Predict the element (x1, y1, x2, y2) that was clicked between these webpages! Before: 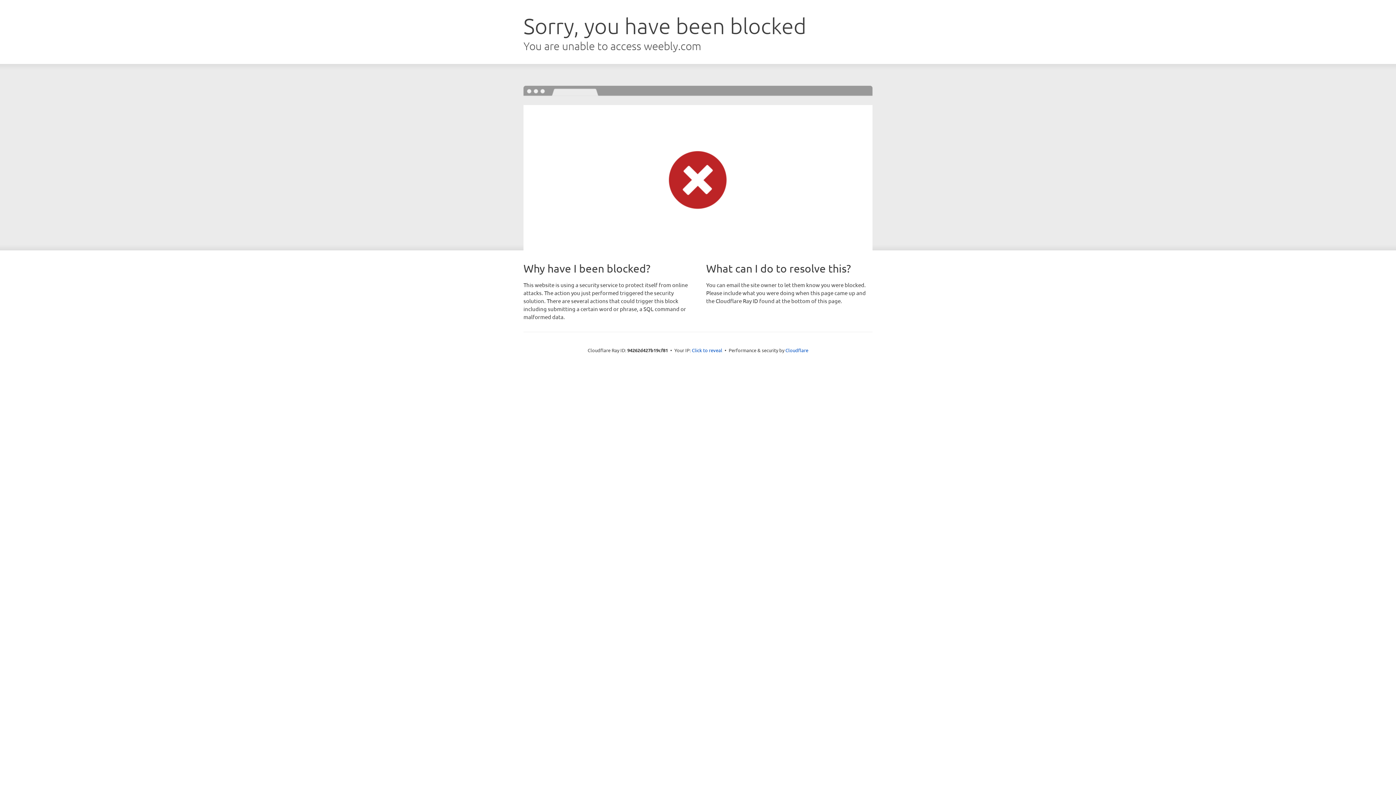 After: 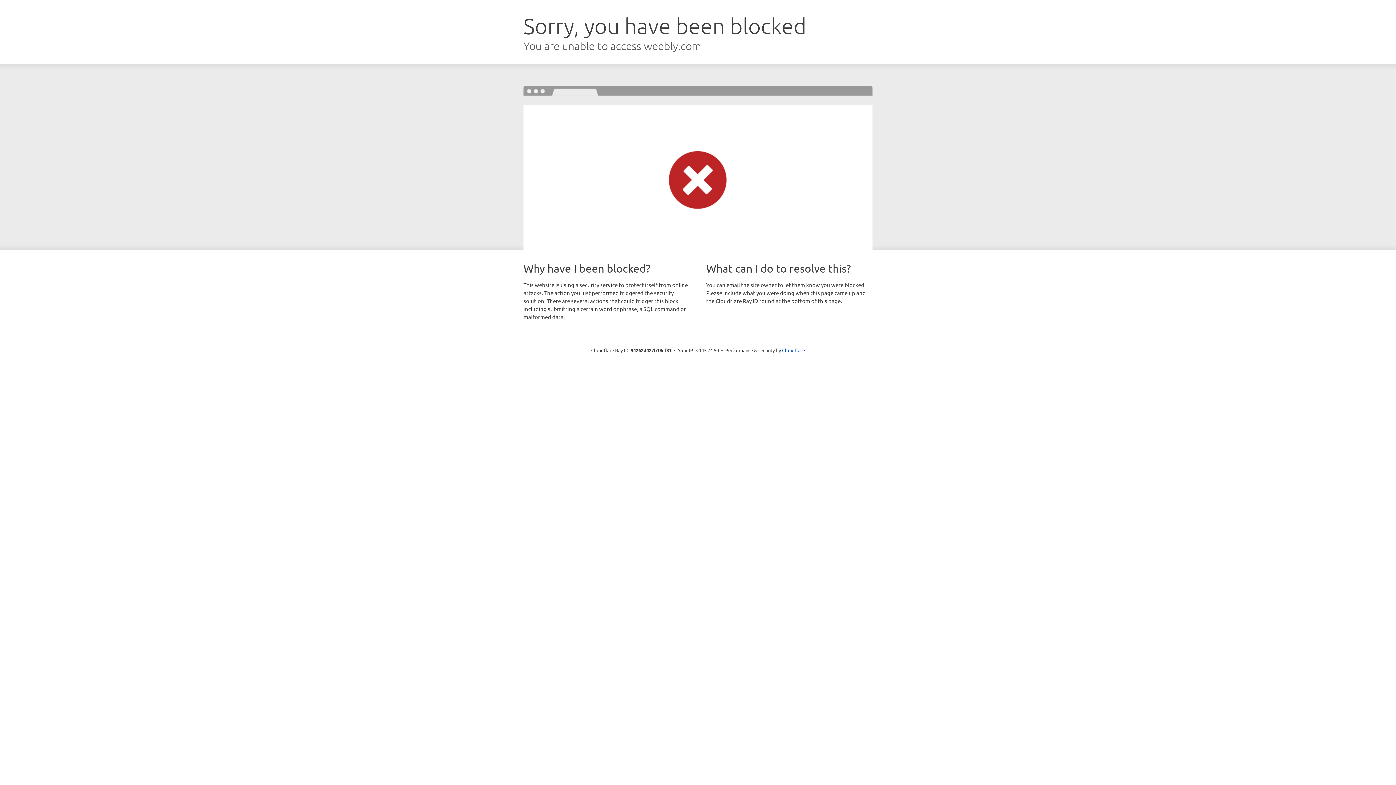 Action: bbox: (692, 346, 722, 353) label: Click to reveal